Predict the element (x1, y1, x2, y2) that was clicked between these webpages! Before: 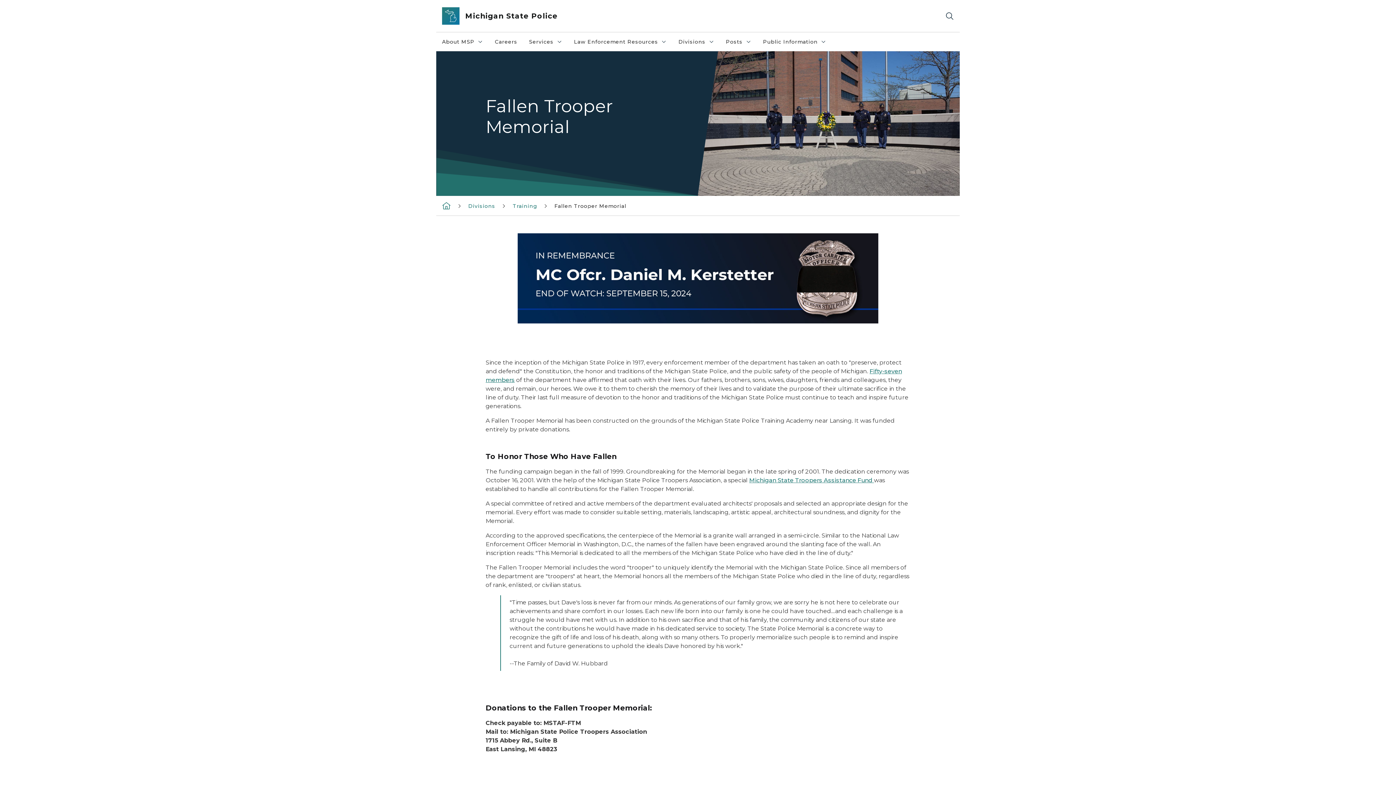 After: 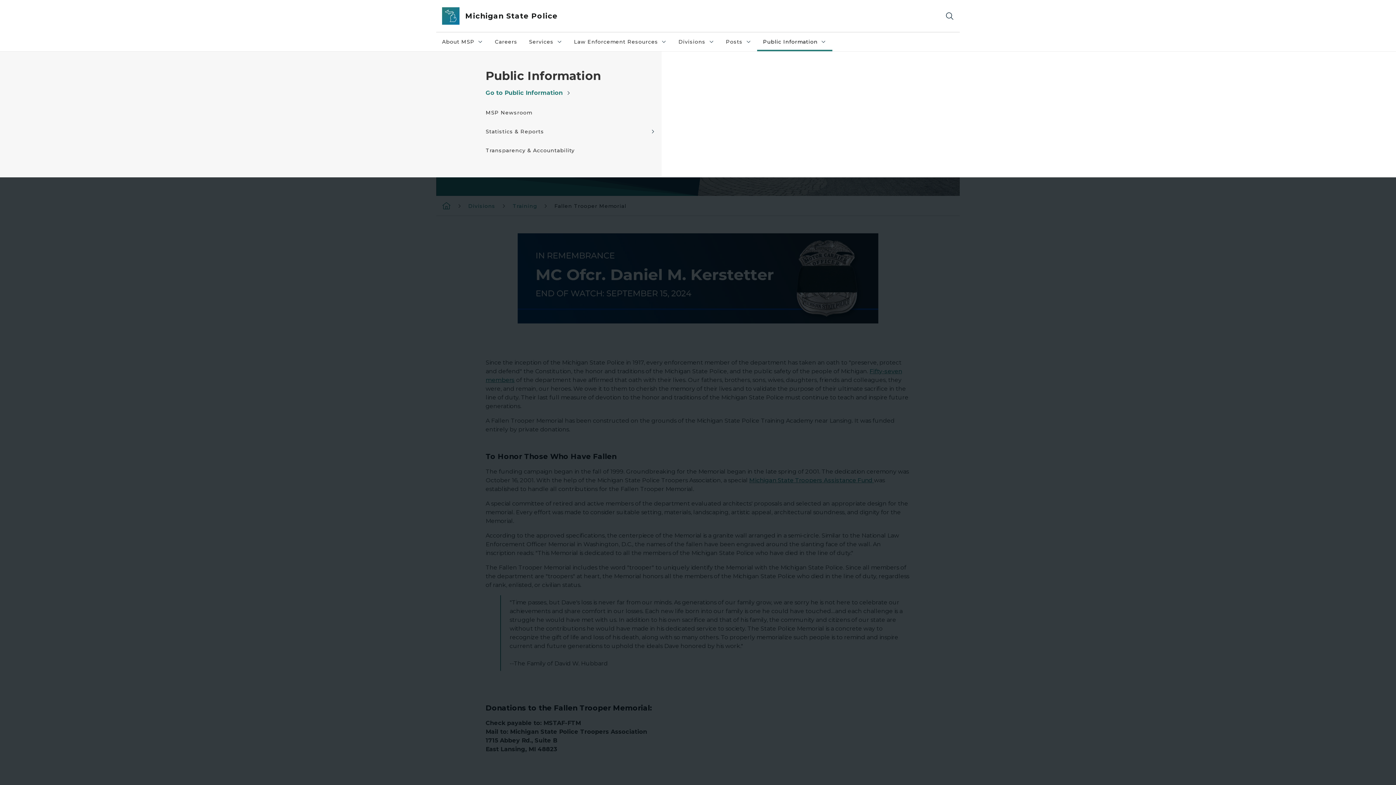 Action: label: Public Information
Public Information collapsed link bbox: (757, 32, 832, 51)